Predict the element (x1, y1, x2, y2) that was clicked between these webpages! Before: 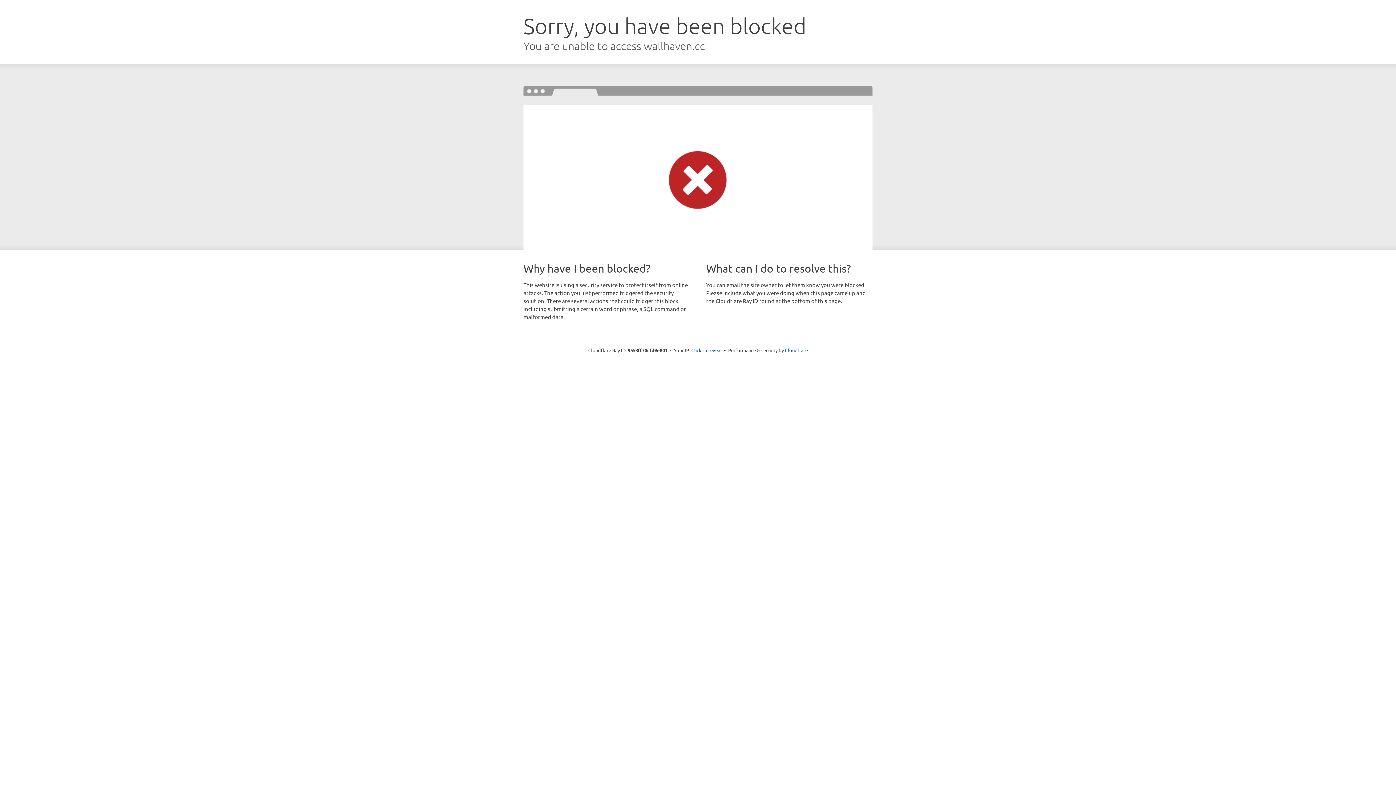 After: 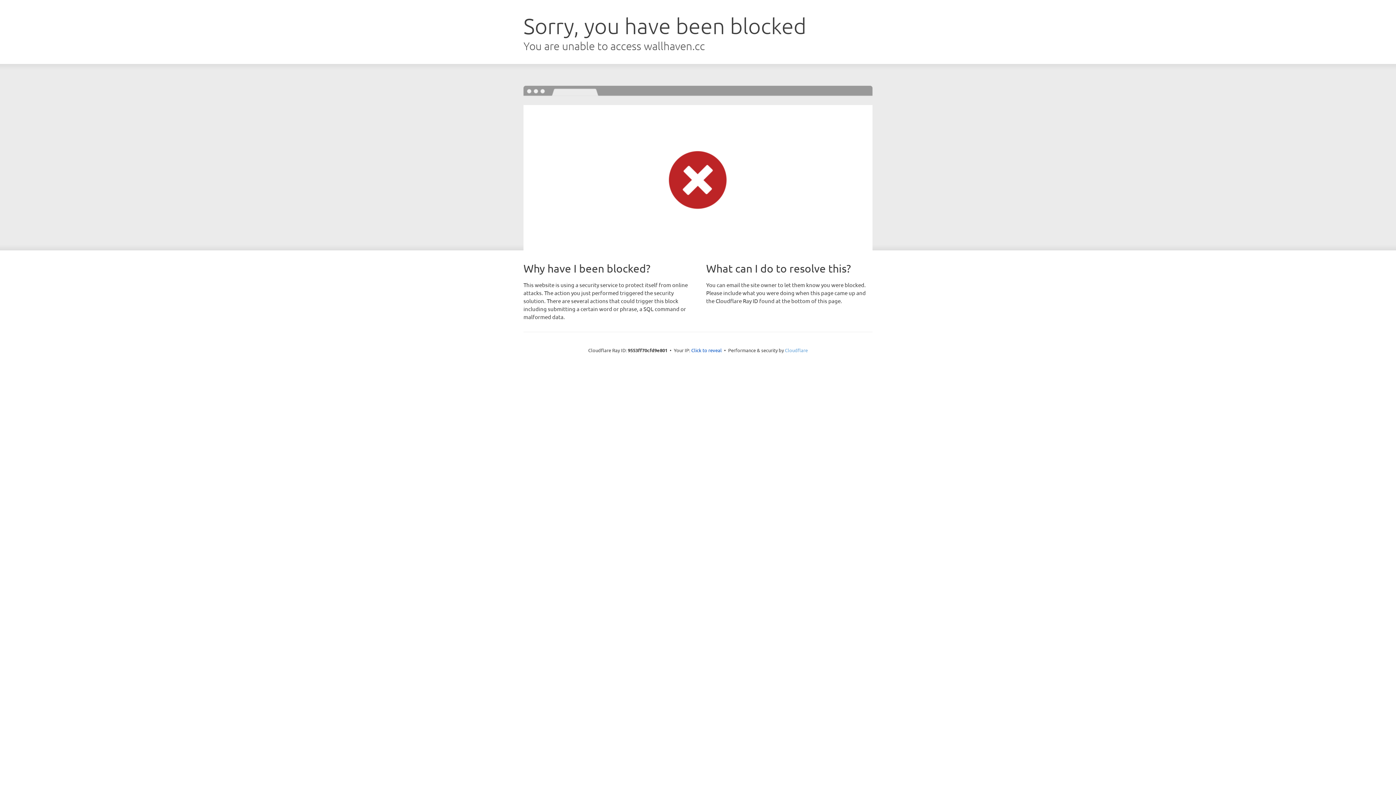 Action: label: Cloudflare bbox: (785, 347, 808, 353)